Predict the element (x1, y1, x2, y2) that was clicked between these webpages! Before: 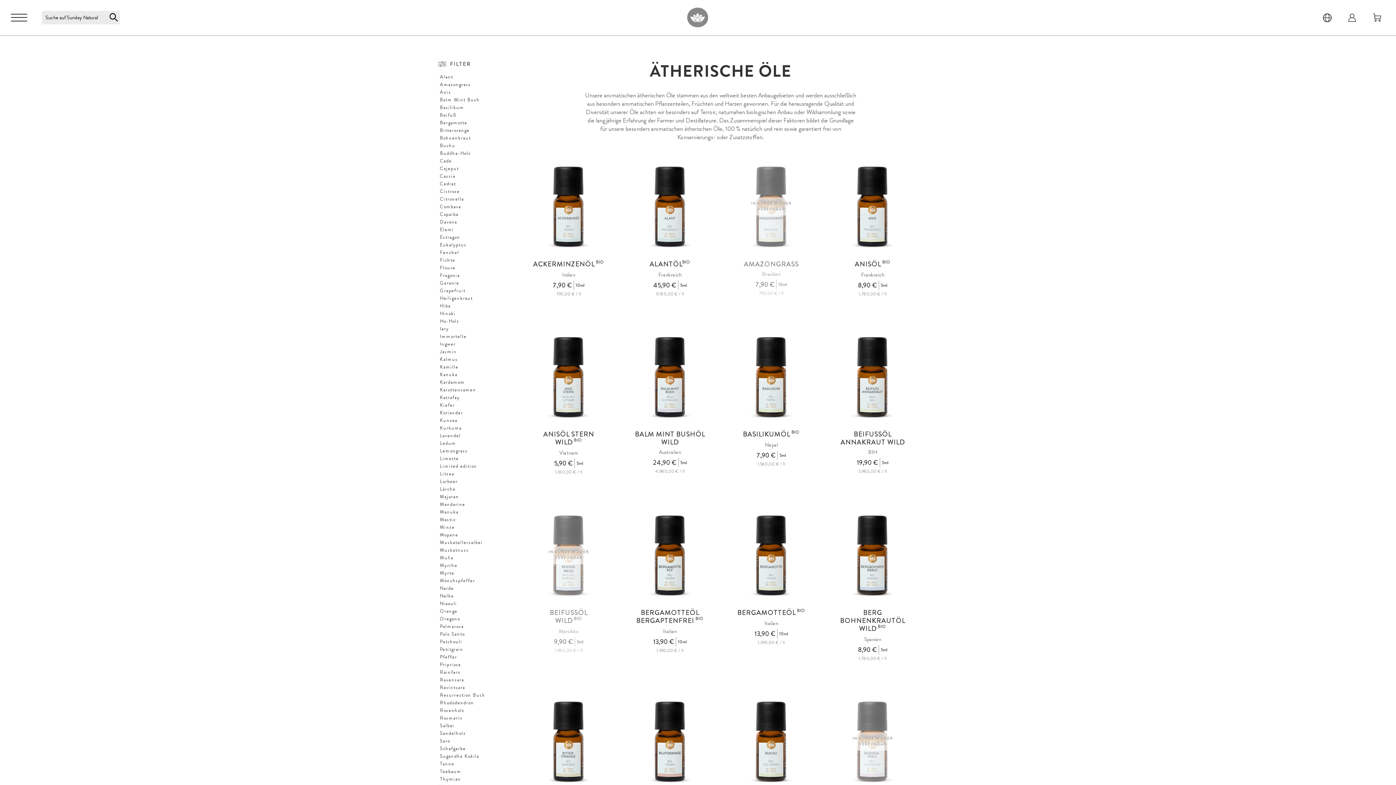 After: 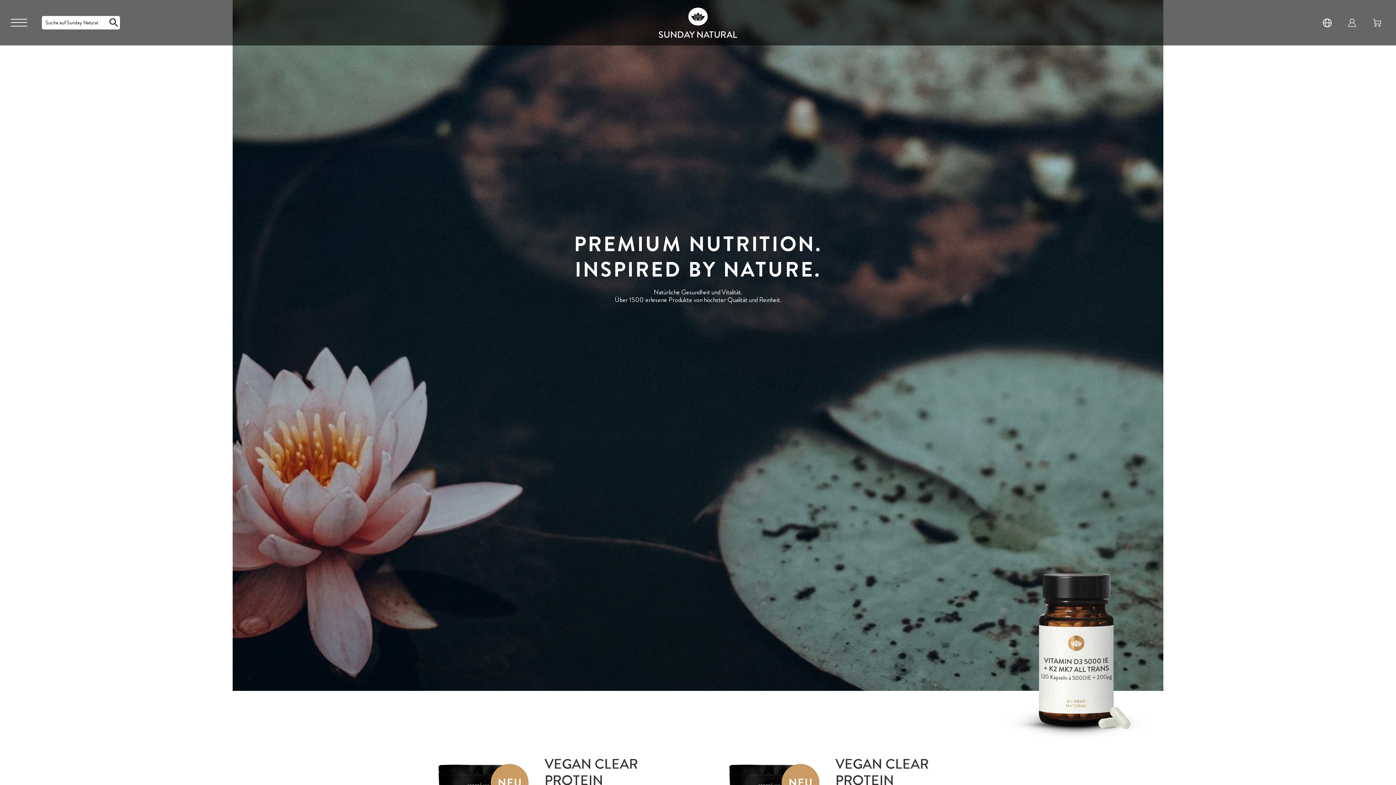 Action: bbox: (687, 7, 708, 27)